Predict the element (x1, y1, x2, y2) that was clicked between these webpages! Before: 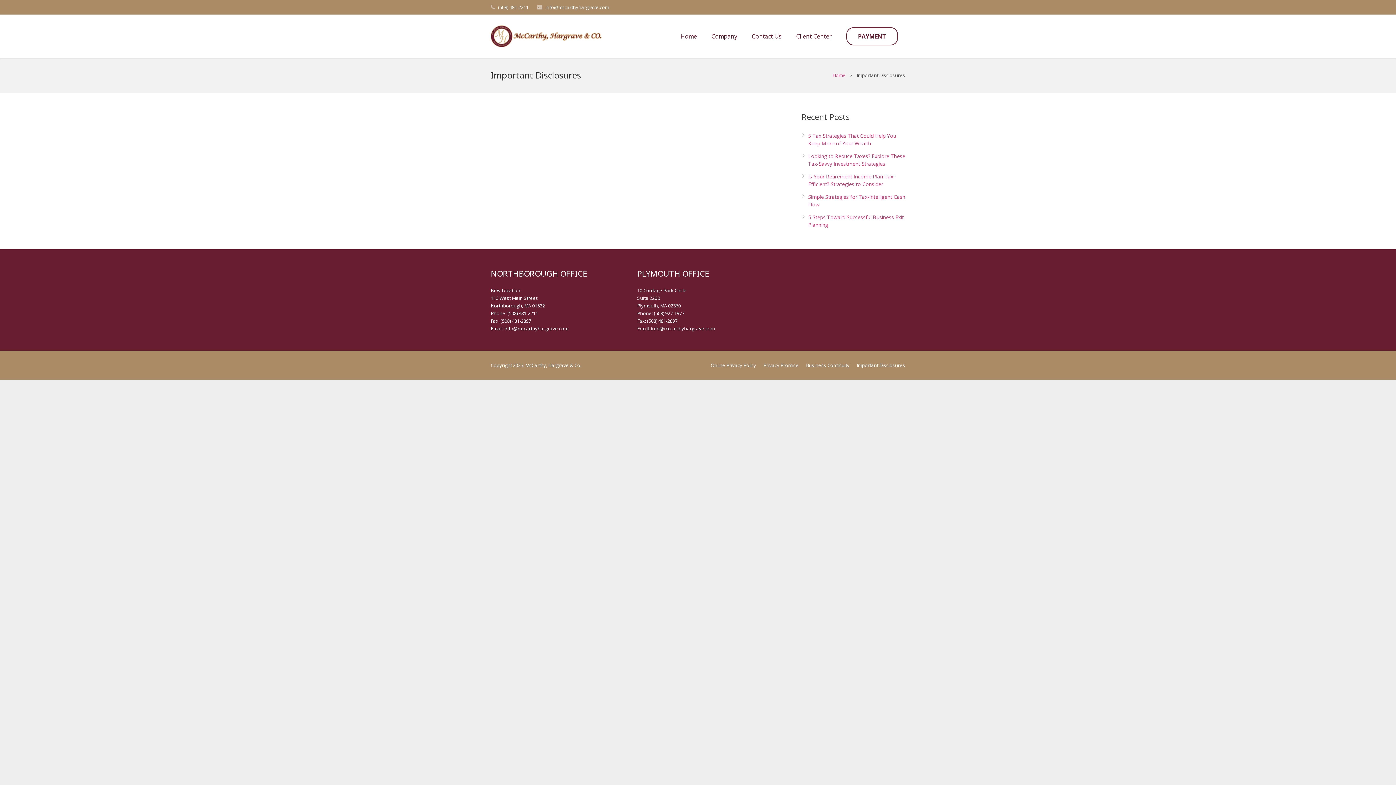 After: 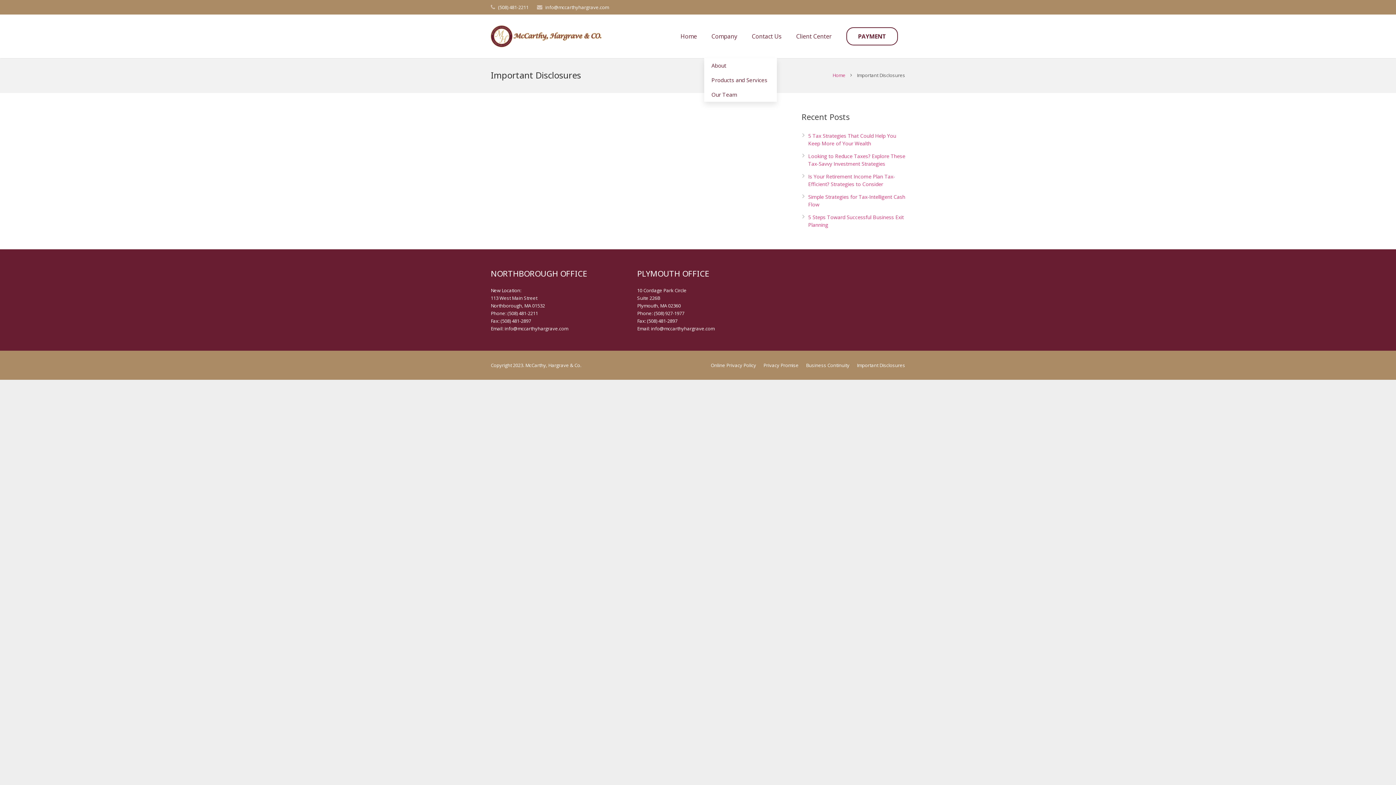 Action: bbox: (704, 14, 744, 58) label: Company